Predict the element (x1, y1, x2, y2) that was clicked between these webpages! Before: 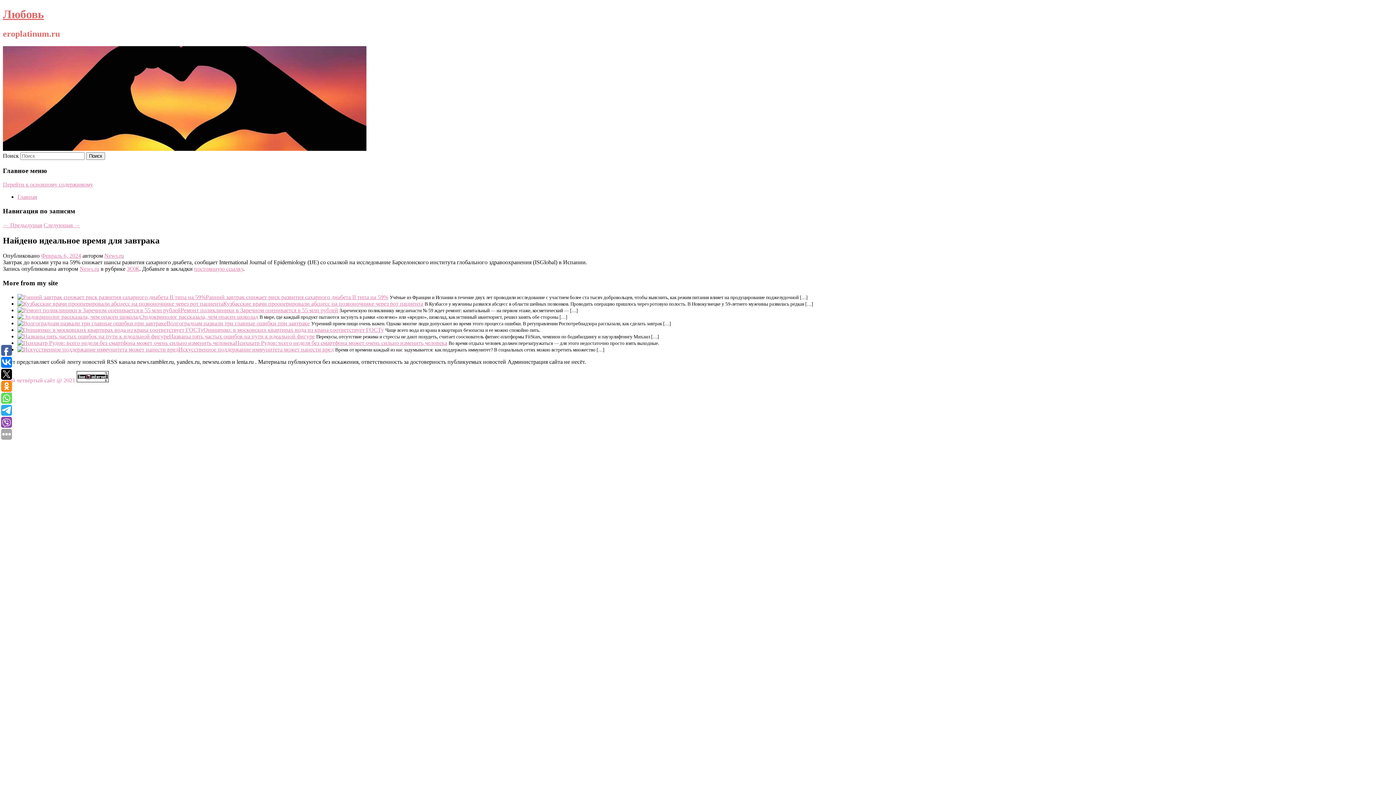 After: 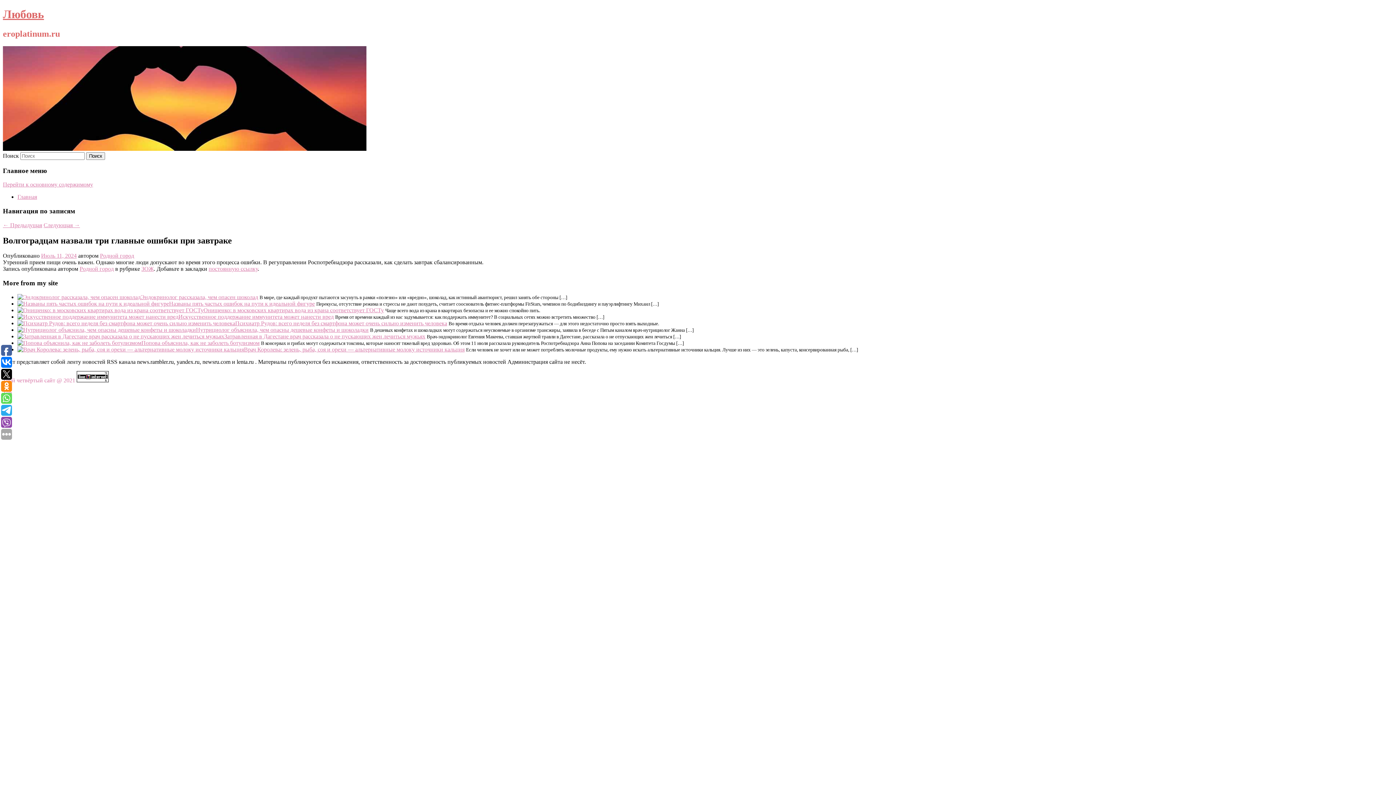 Action: bbox: (17, 320, 166, 326)